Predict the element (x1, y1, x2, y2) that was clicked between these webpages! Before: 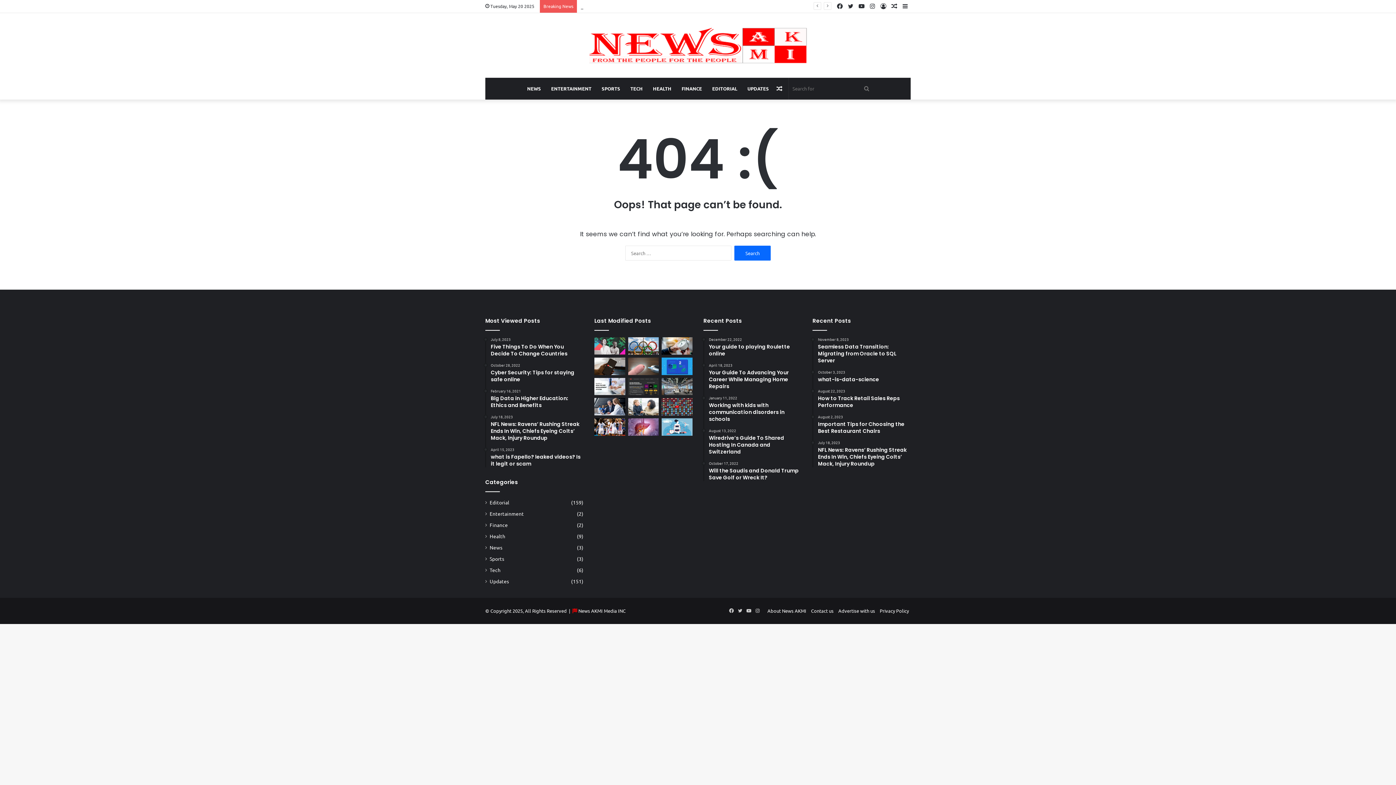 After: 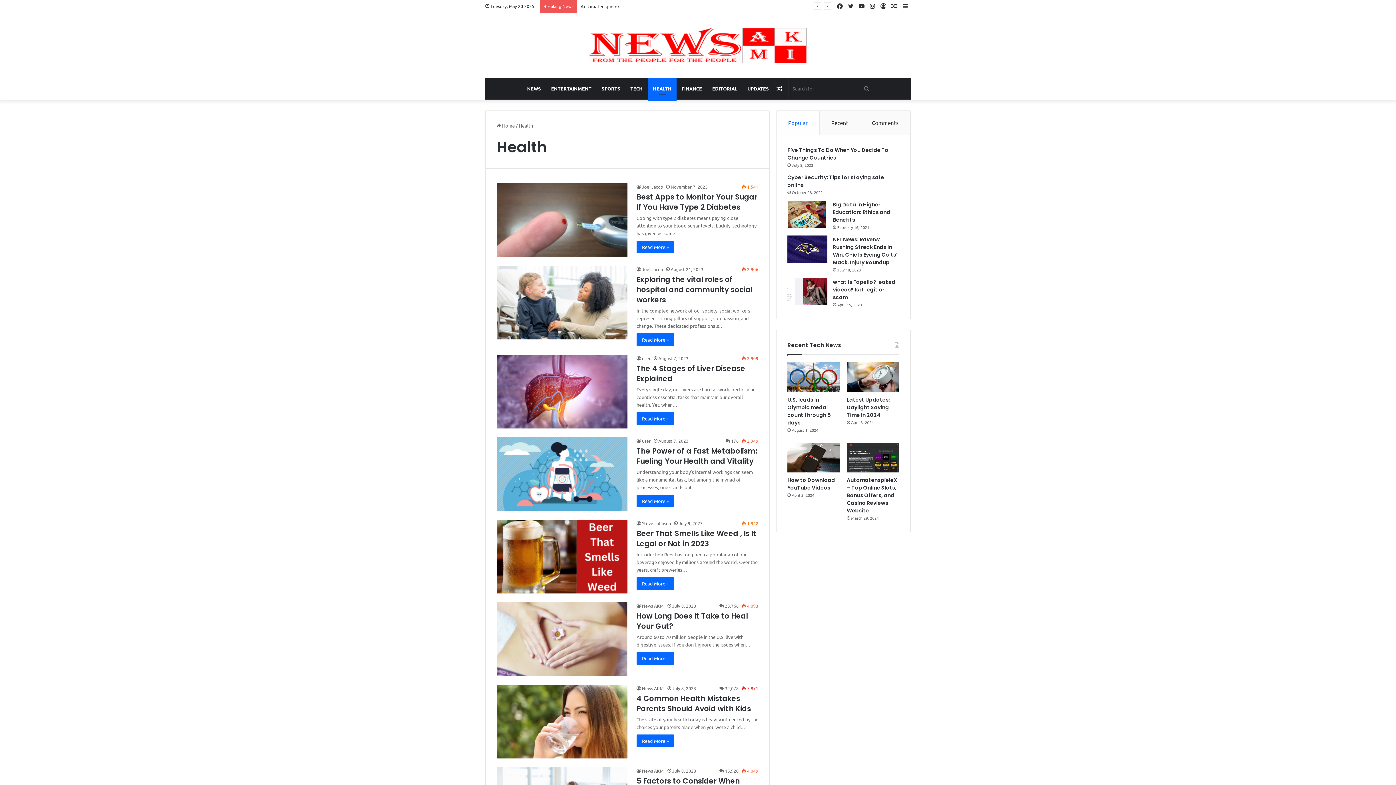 Action: bbox: (648, 77, 676, 99) label: HEALTH